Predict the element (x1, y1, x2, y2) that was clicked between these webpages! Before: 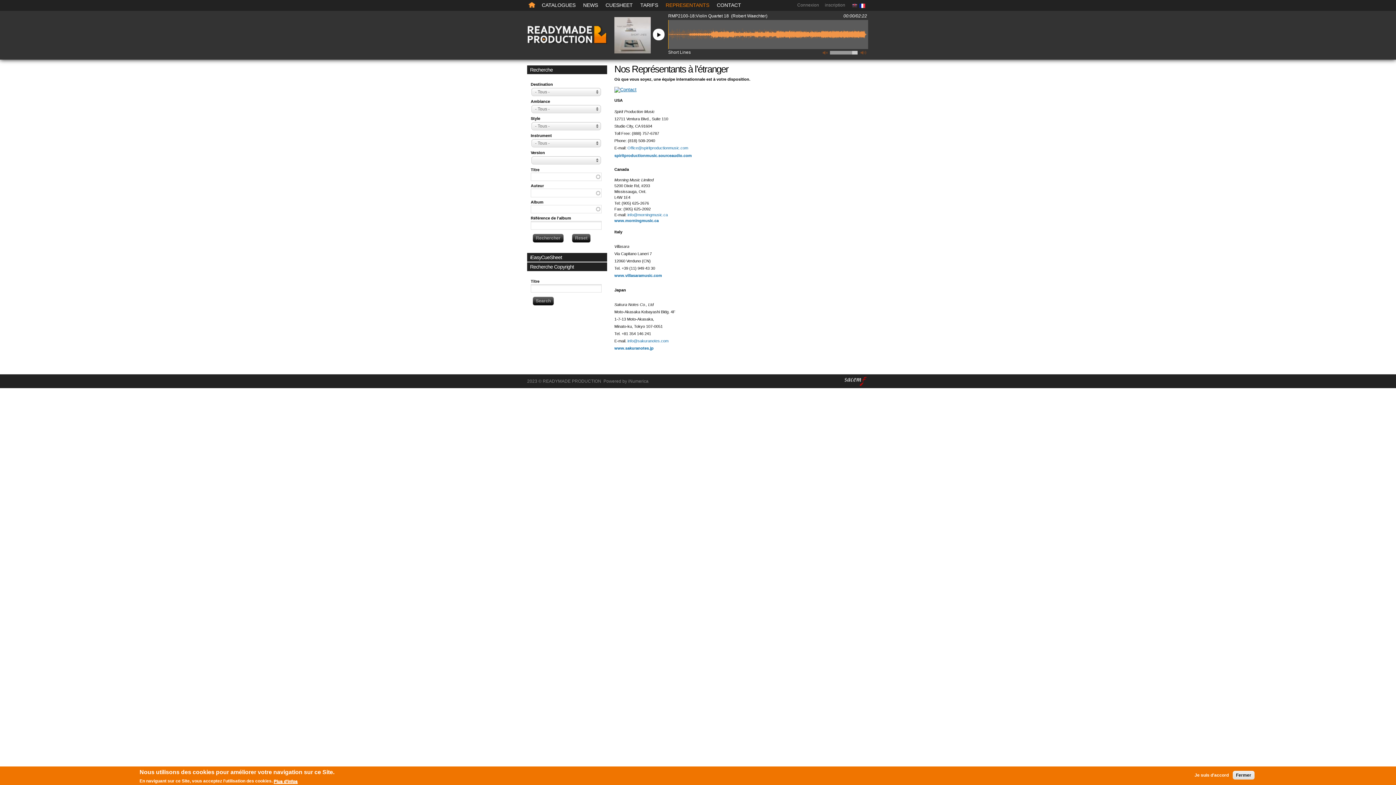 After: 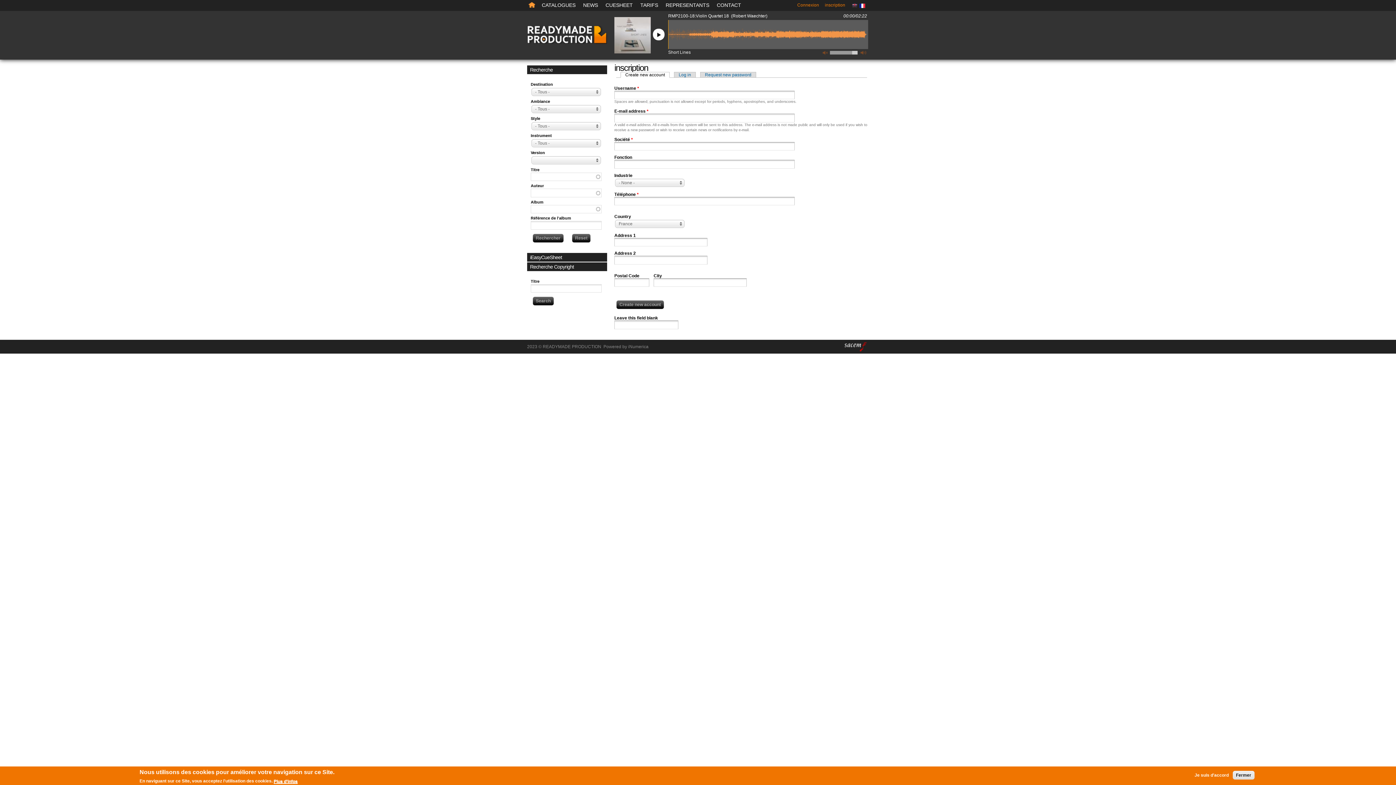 Action: bbox: (825, 2, 845, 7) label: inscription